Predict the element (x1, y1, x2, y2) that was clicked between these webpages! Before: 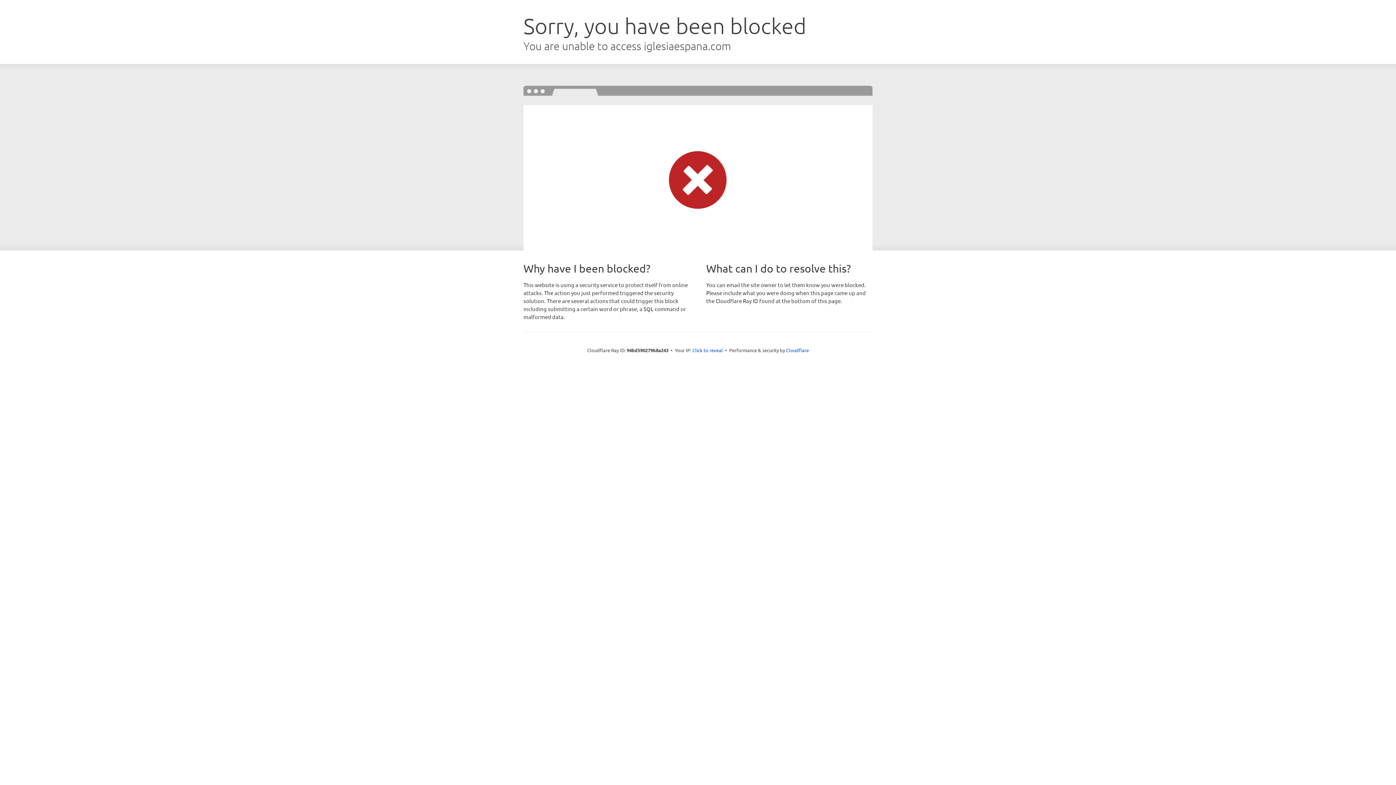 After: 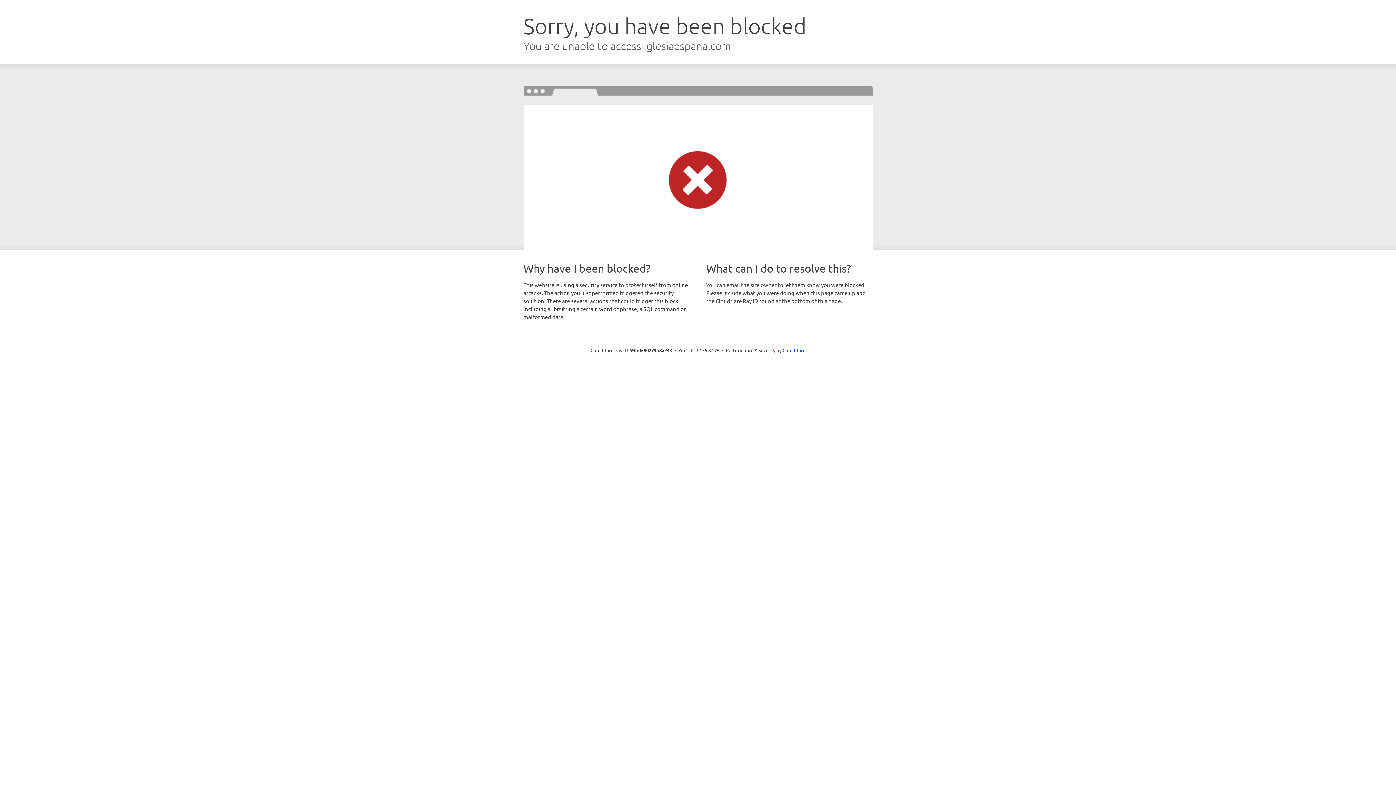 Action: label: Click to reveal bbox: (692, 346, 723, 353)